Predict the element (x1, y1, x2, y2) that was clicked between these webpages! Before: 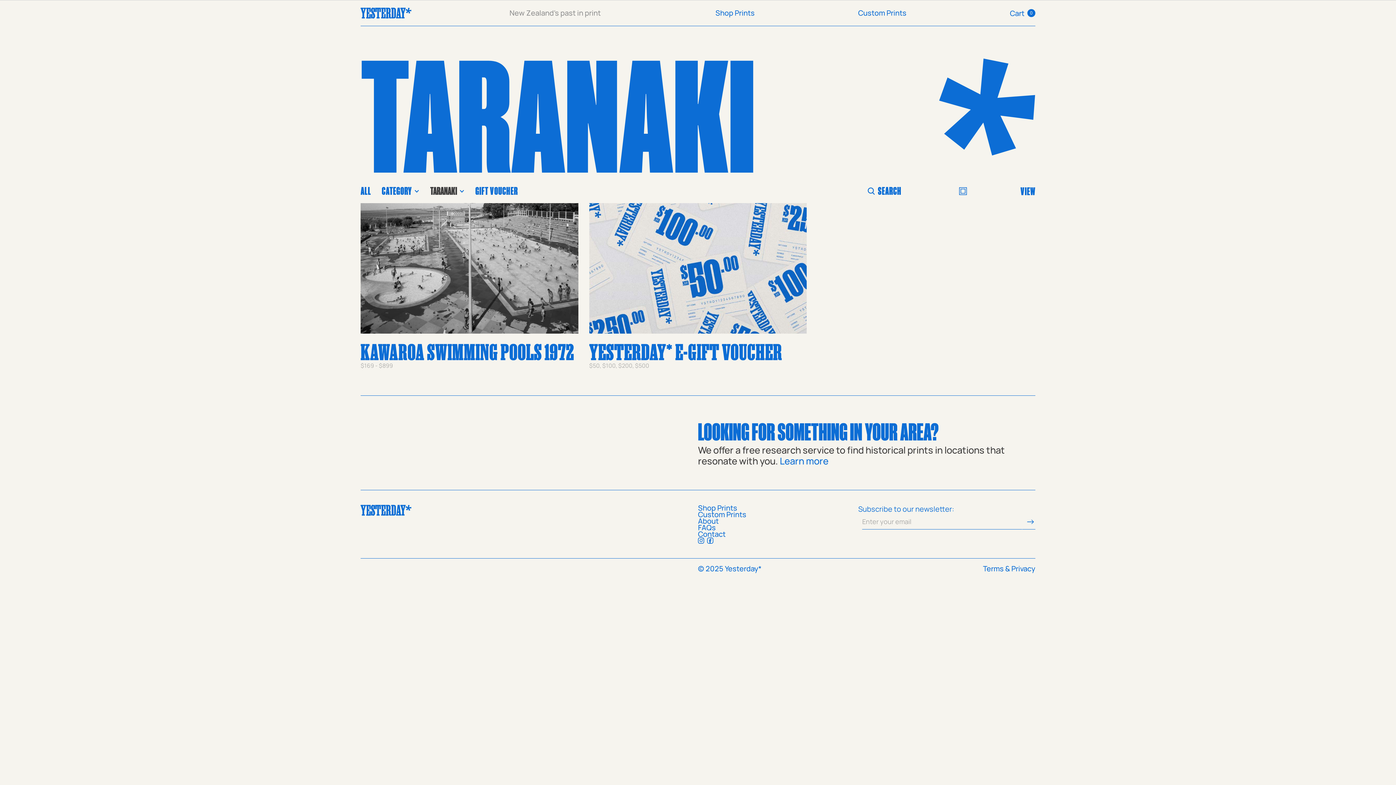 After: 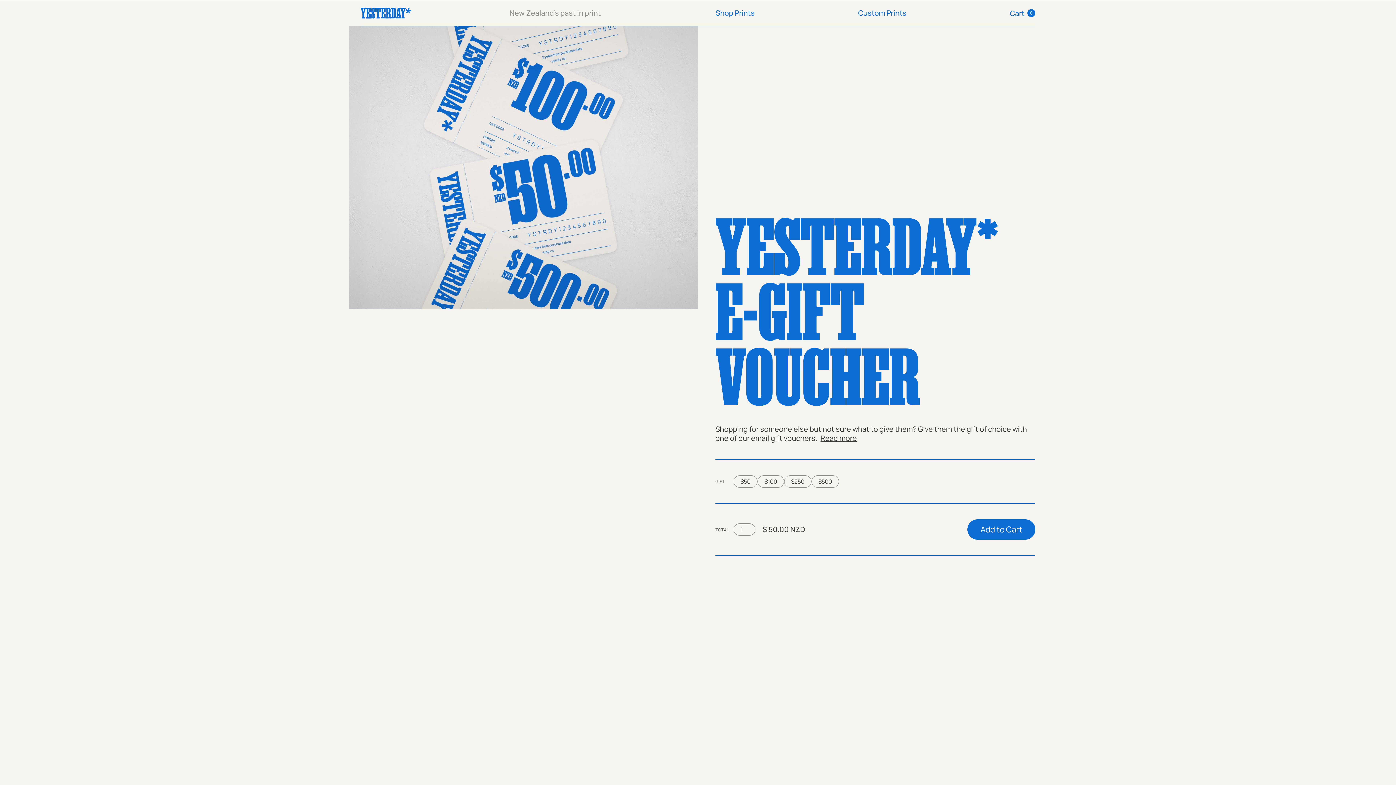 Action: label: GIFT VOUCHER bbox: (475, 186, 518, 195)